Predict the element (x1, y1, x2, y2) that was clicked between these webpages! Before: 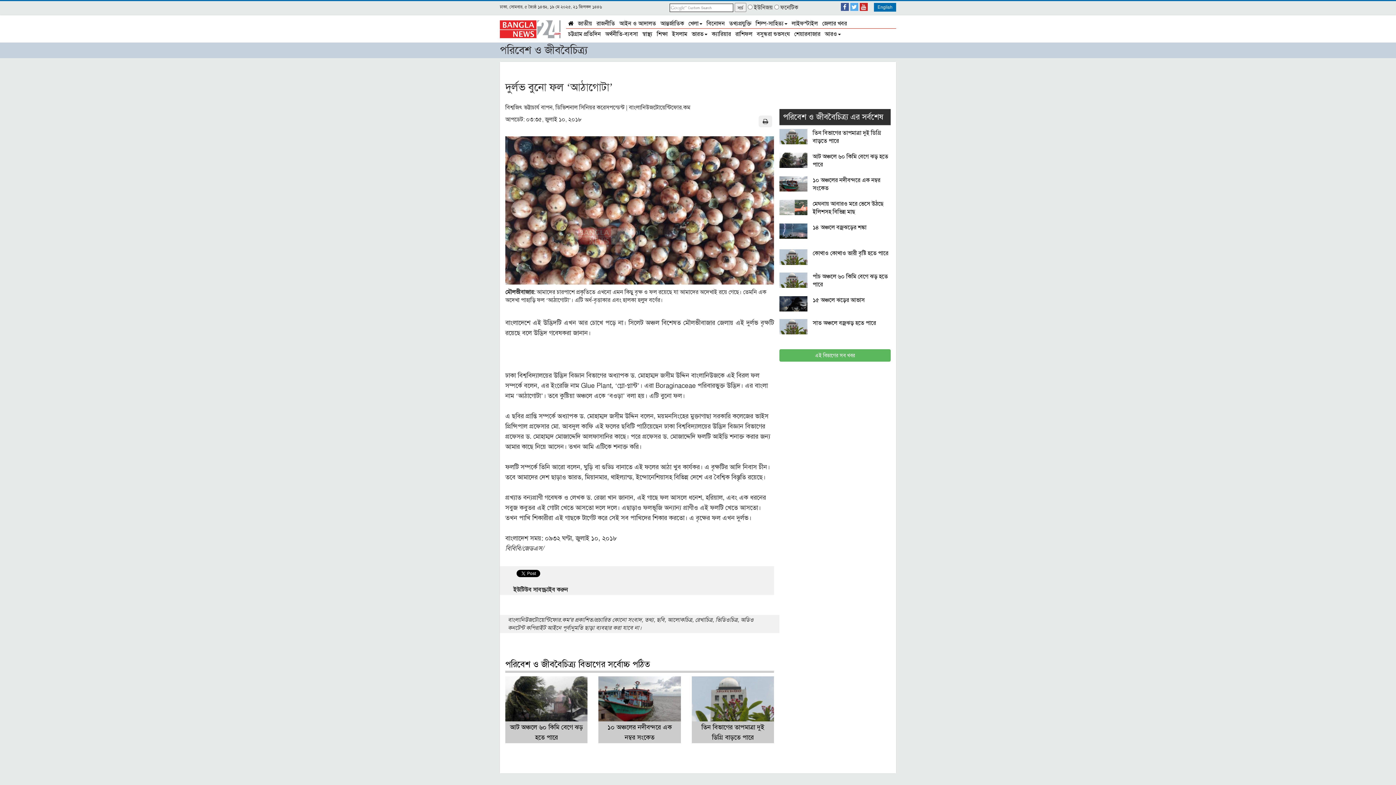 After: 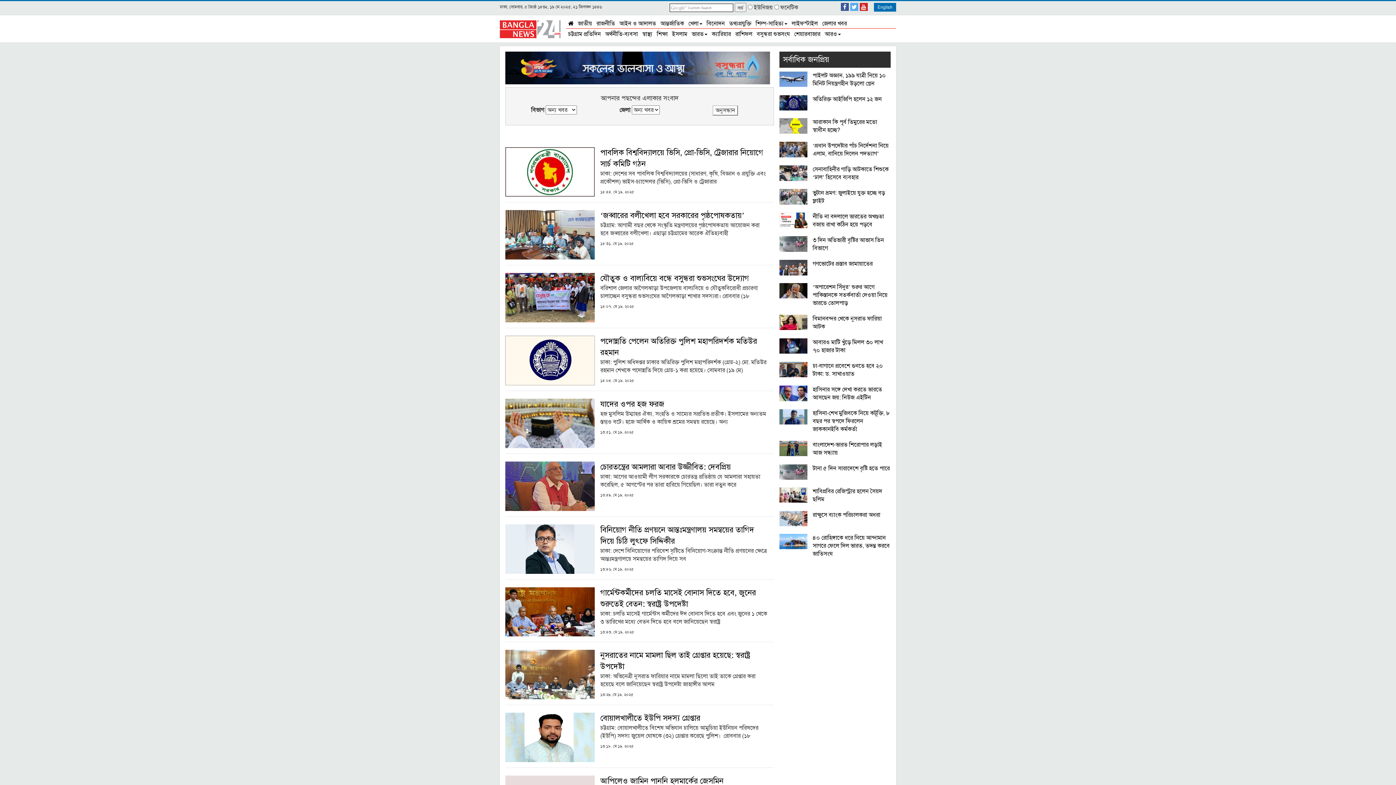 Action: bbox: (820, 18, 849, 27) label: জেলার খবর